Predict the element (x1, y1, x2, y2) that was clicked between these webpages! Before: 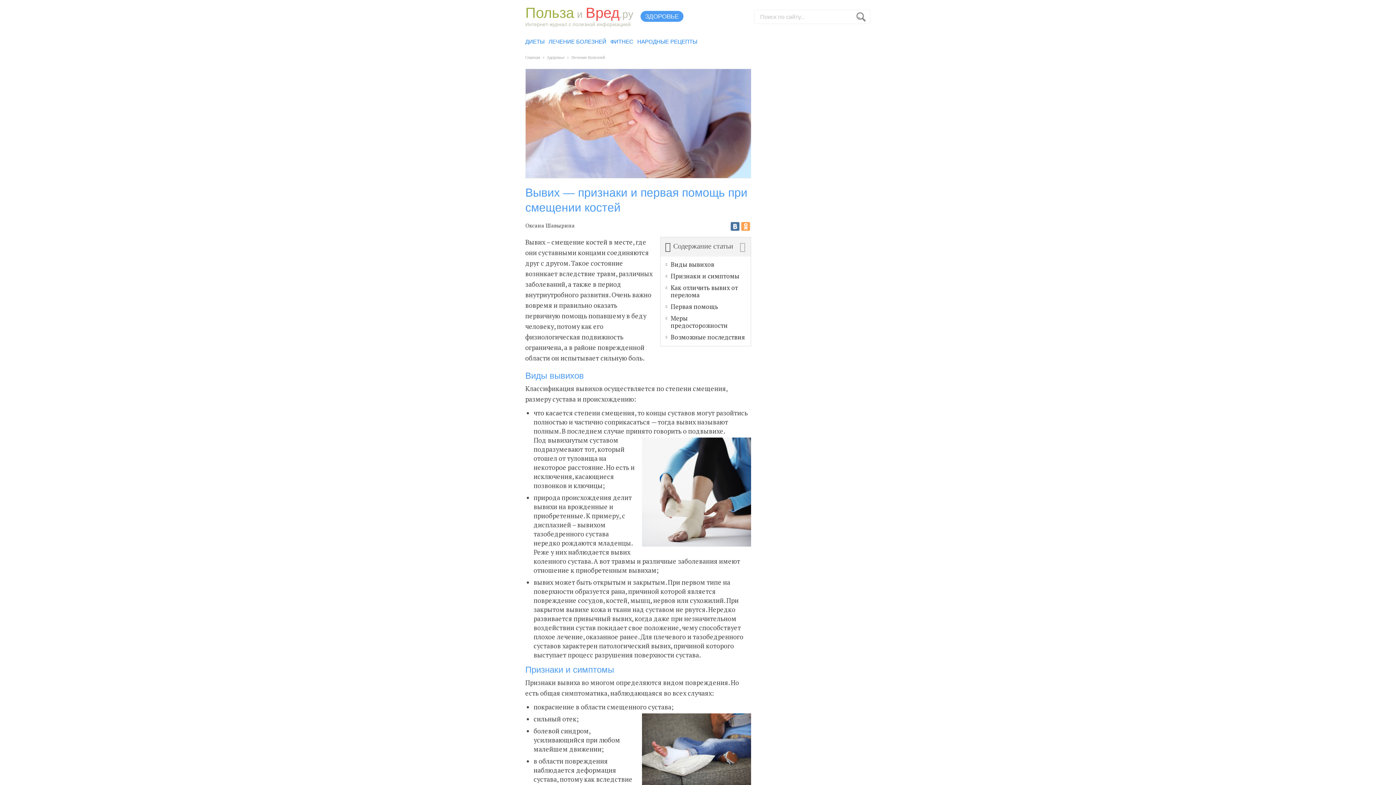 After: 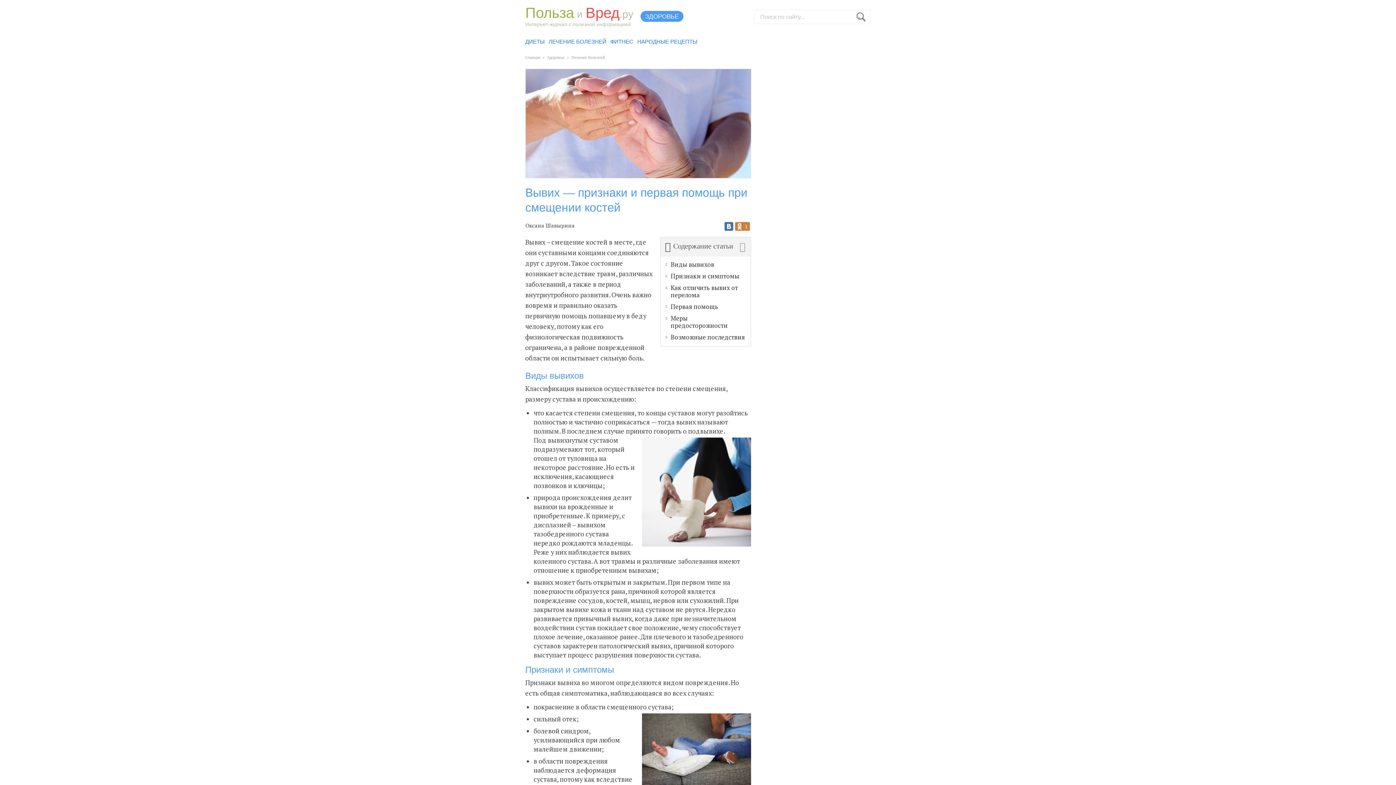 Action: bbox: (741, 222, 750, 230)